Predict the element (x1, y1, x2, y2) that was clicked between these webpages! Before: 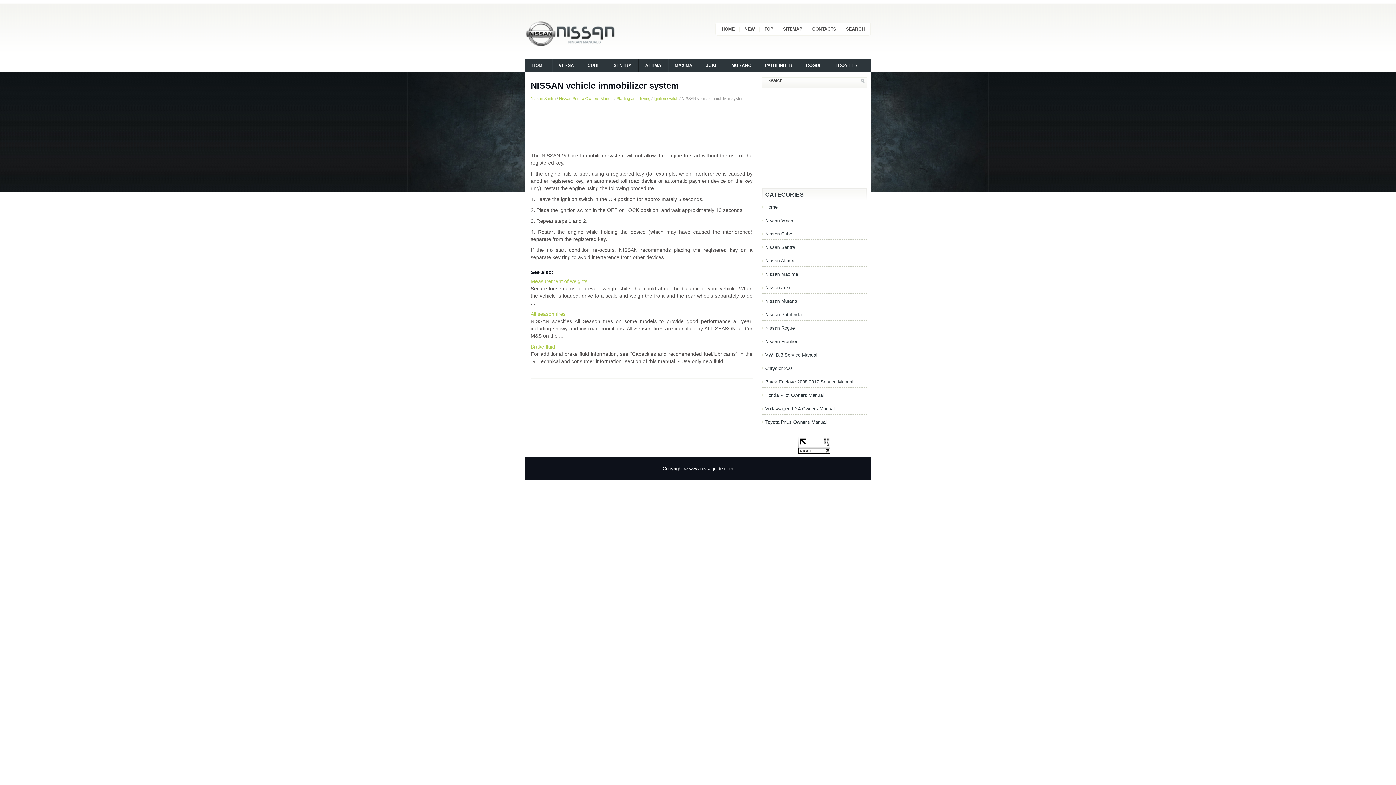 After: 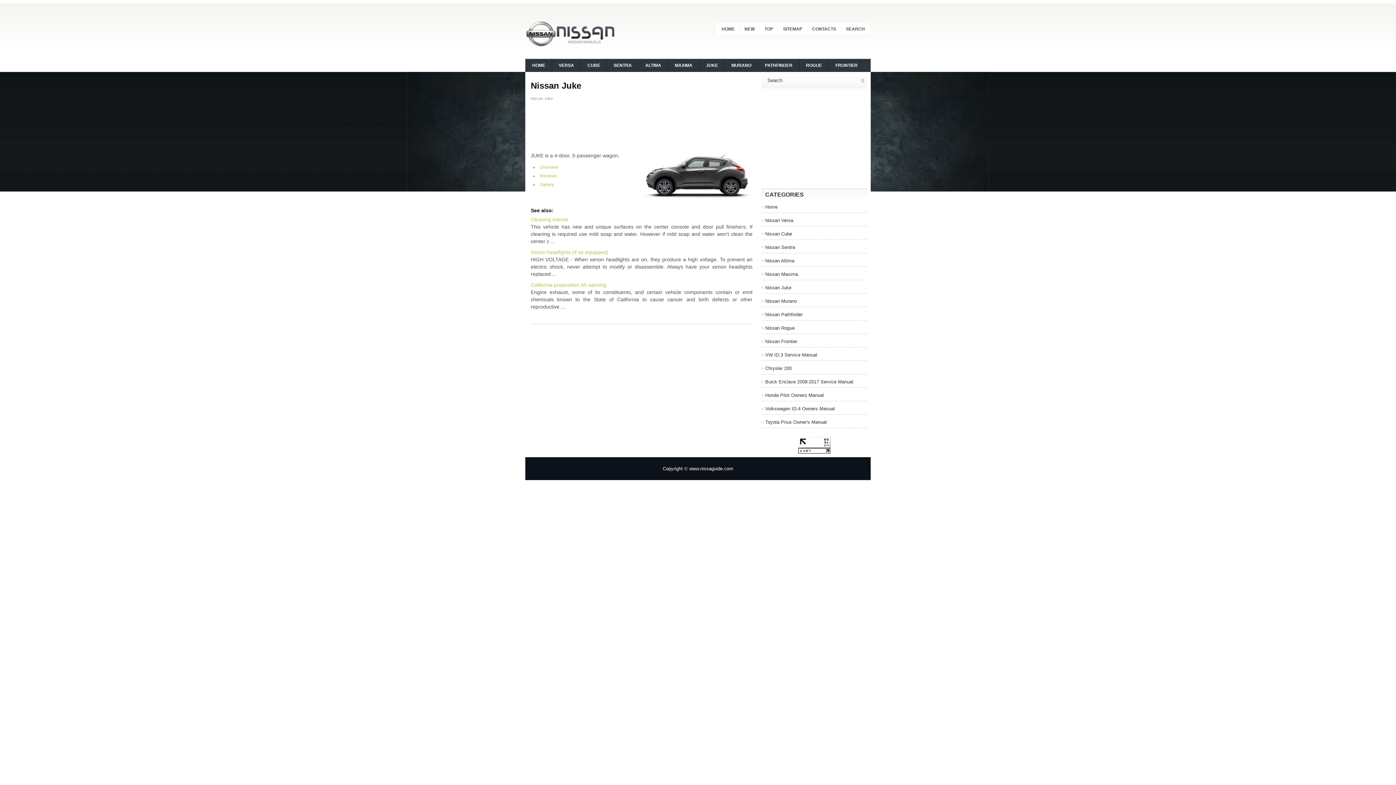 Action: bbox: (765, 285, 791, 290) label: Nissan Juke